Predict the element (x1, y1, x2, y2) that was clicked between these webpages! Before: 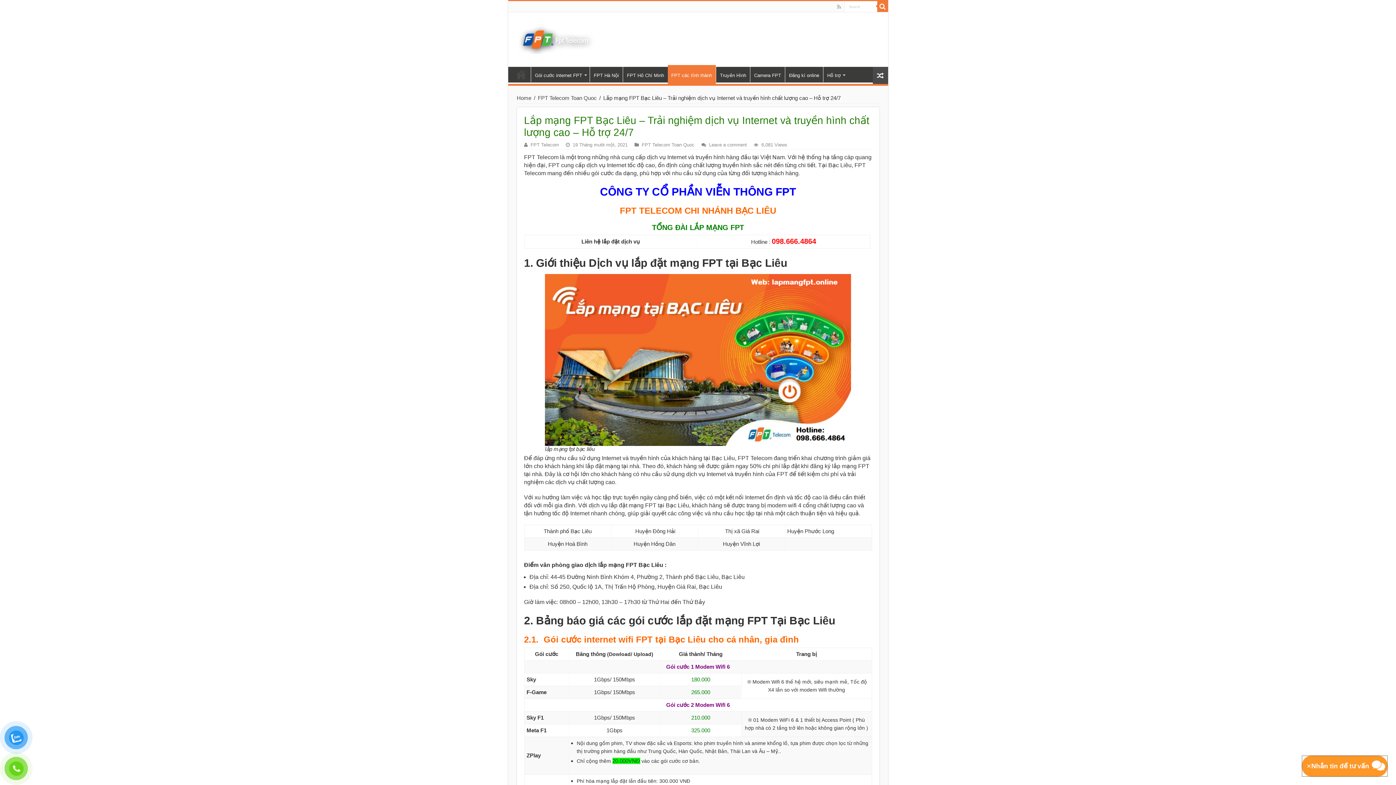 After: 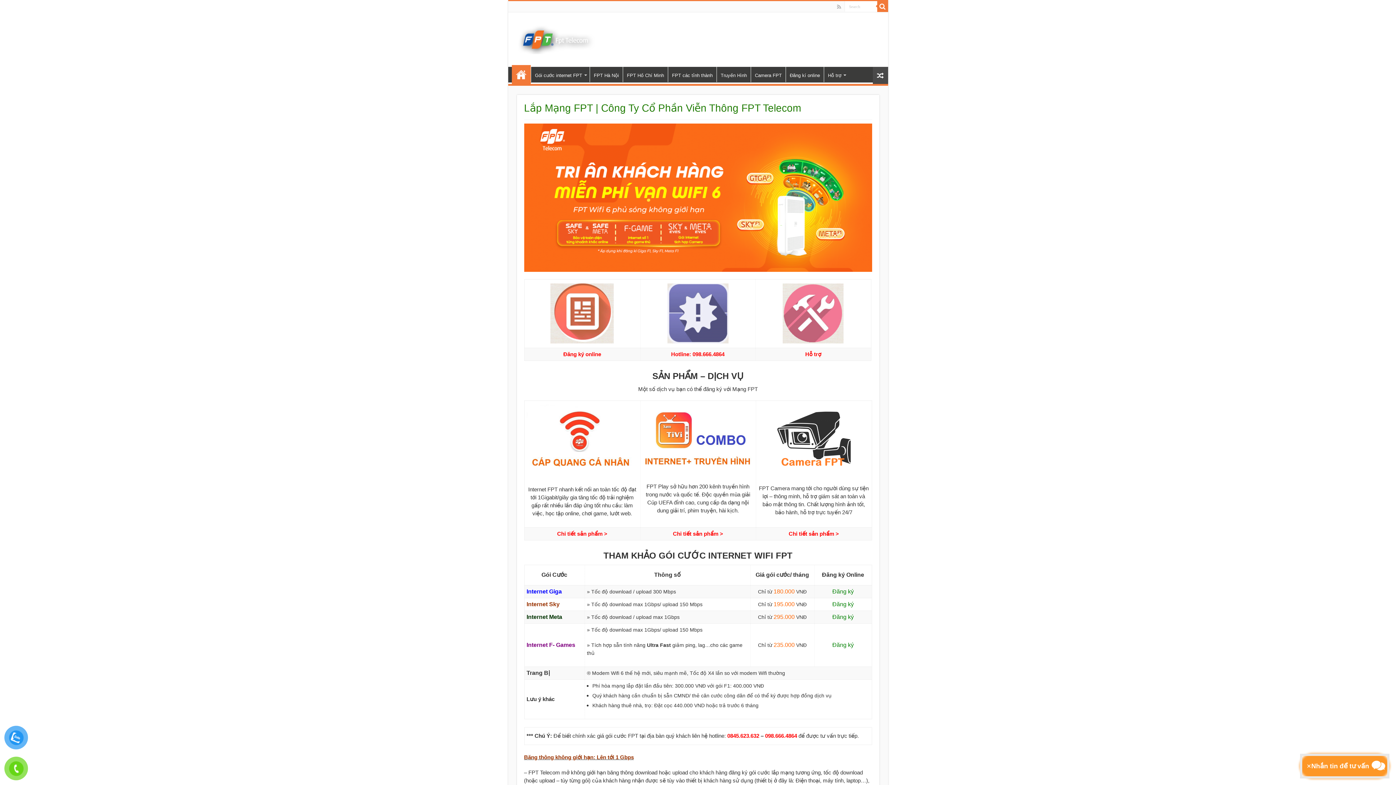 Action: bbox: (513, 29, 597, 47)